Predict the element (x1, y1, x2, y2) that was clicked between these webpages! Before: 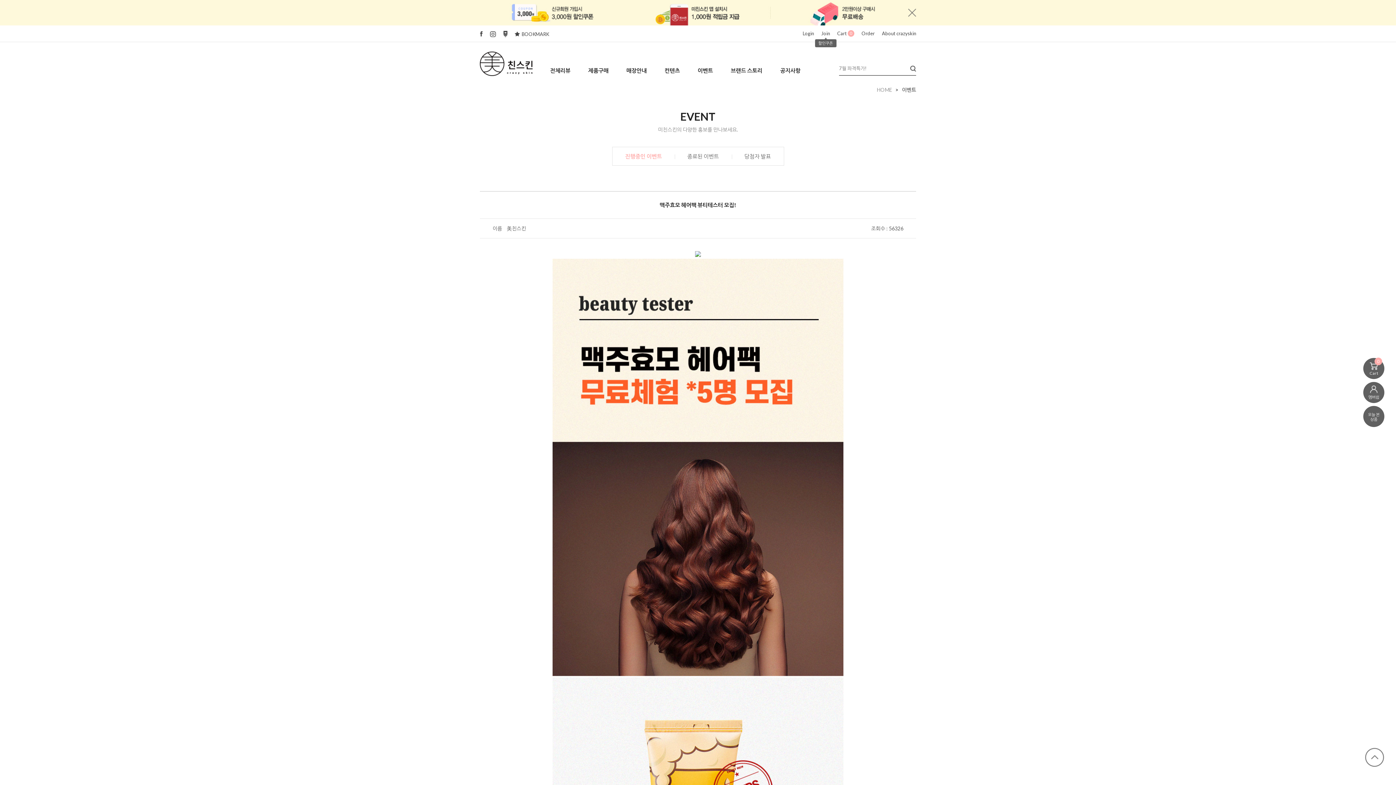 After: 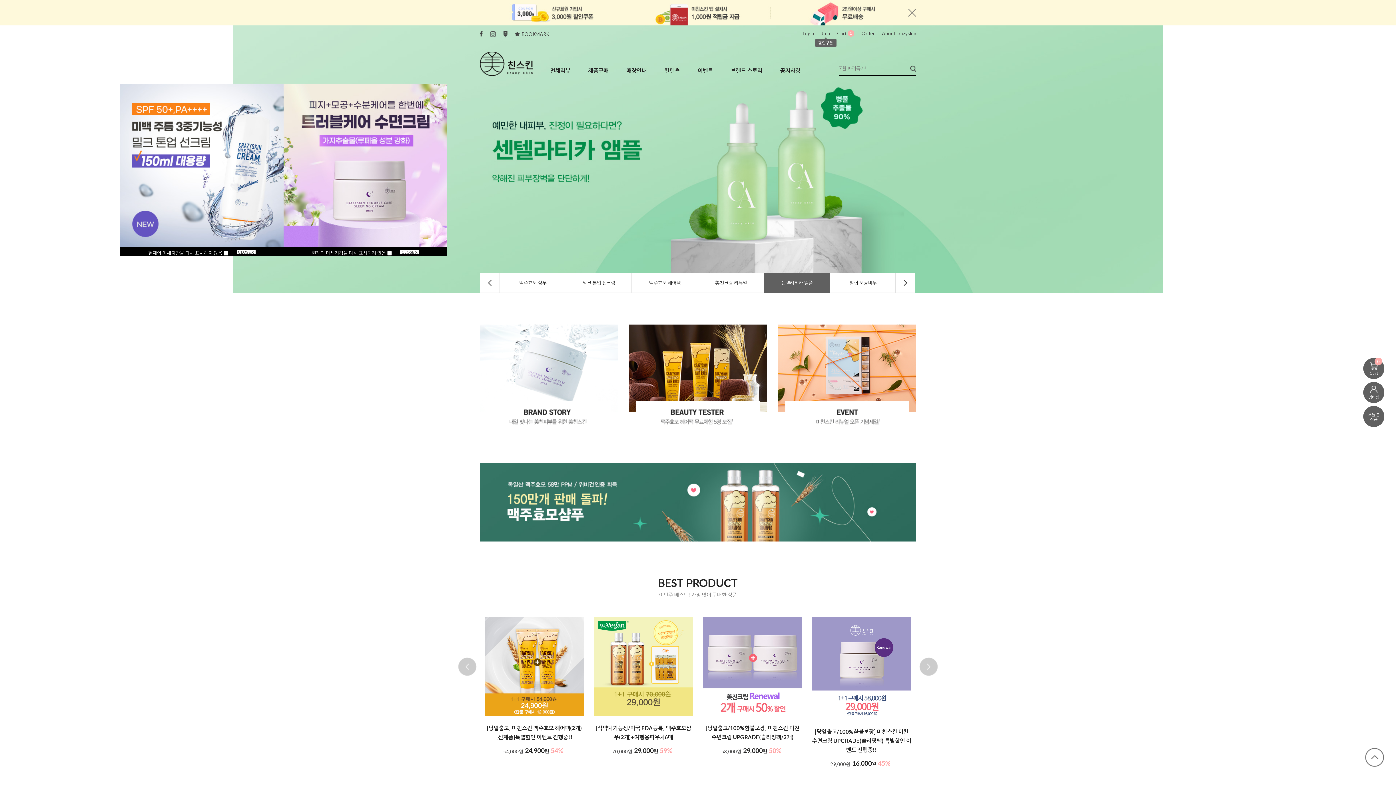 Action: bbox: (480, 51, 532, 57)